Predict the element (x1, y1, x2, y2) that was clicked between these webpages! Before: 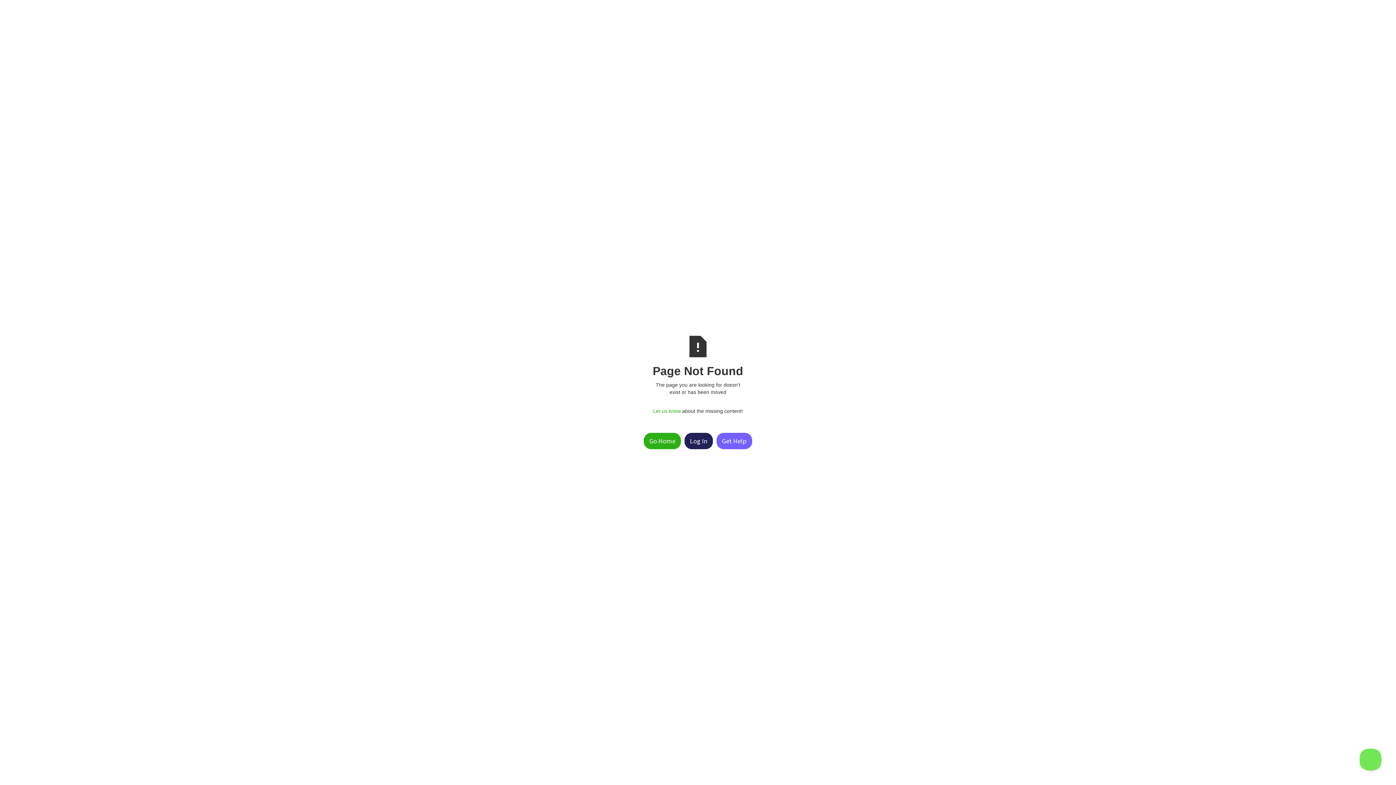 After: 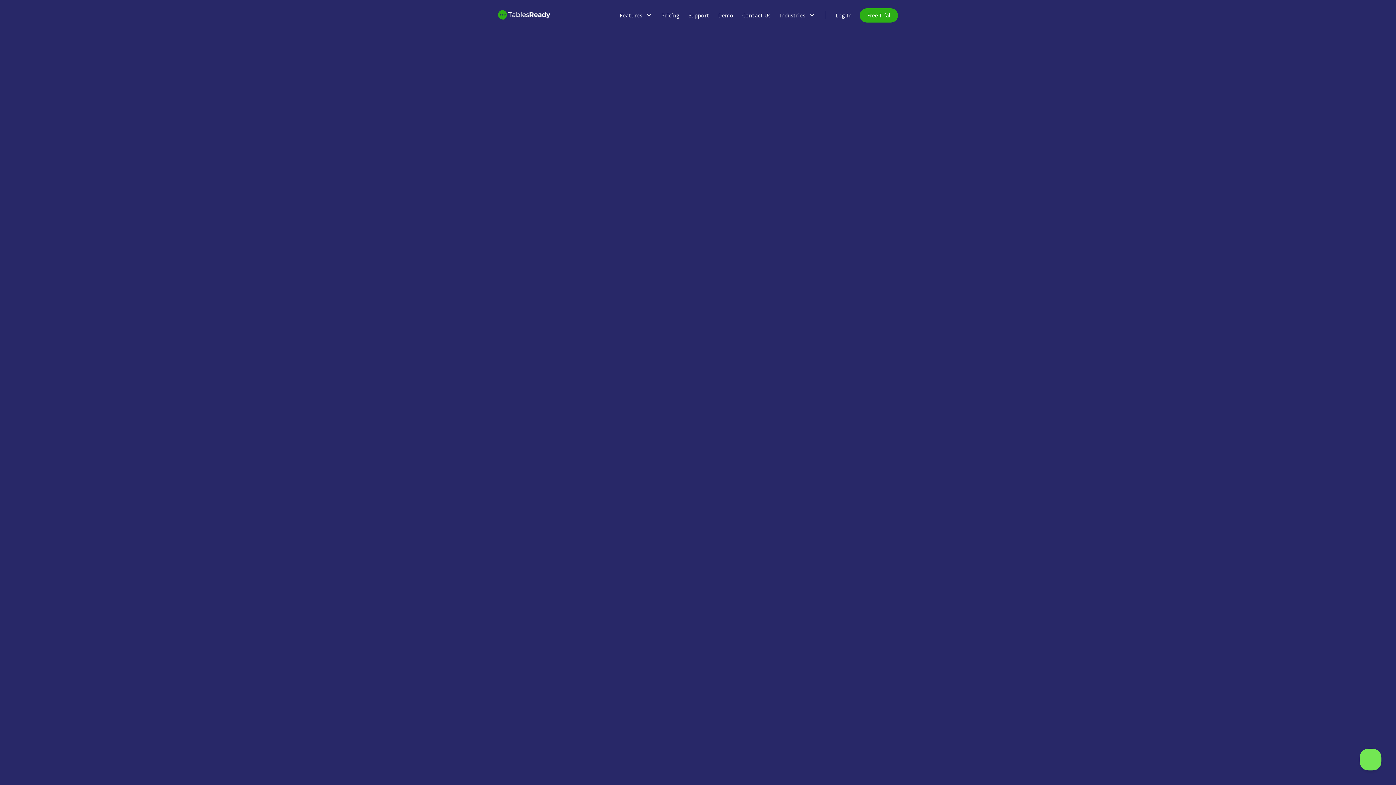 Action: label: Go Home bbox: (644, 433, 681, 449)